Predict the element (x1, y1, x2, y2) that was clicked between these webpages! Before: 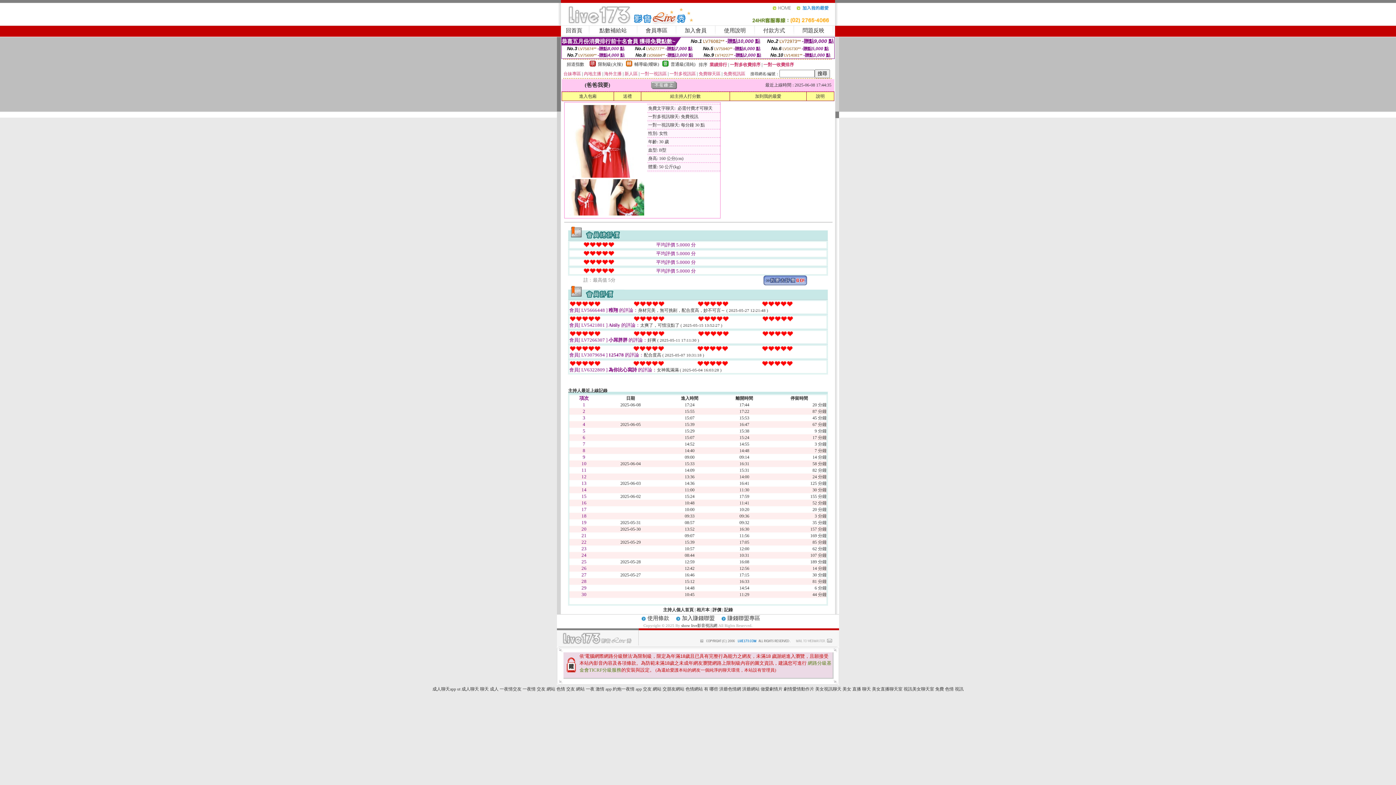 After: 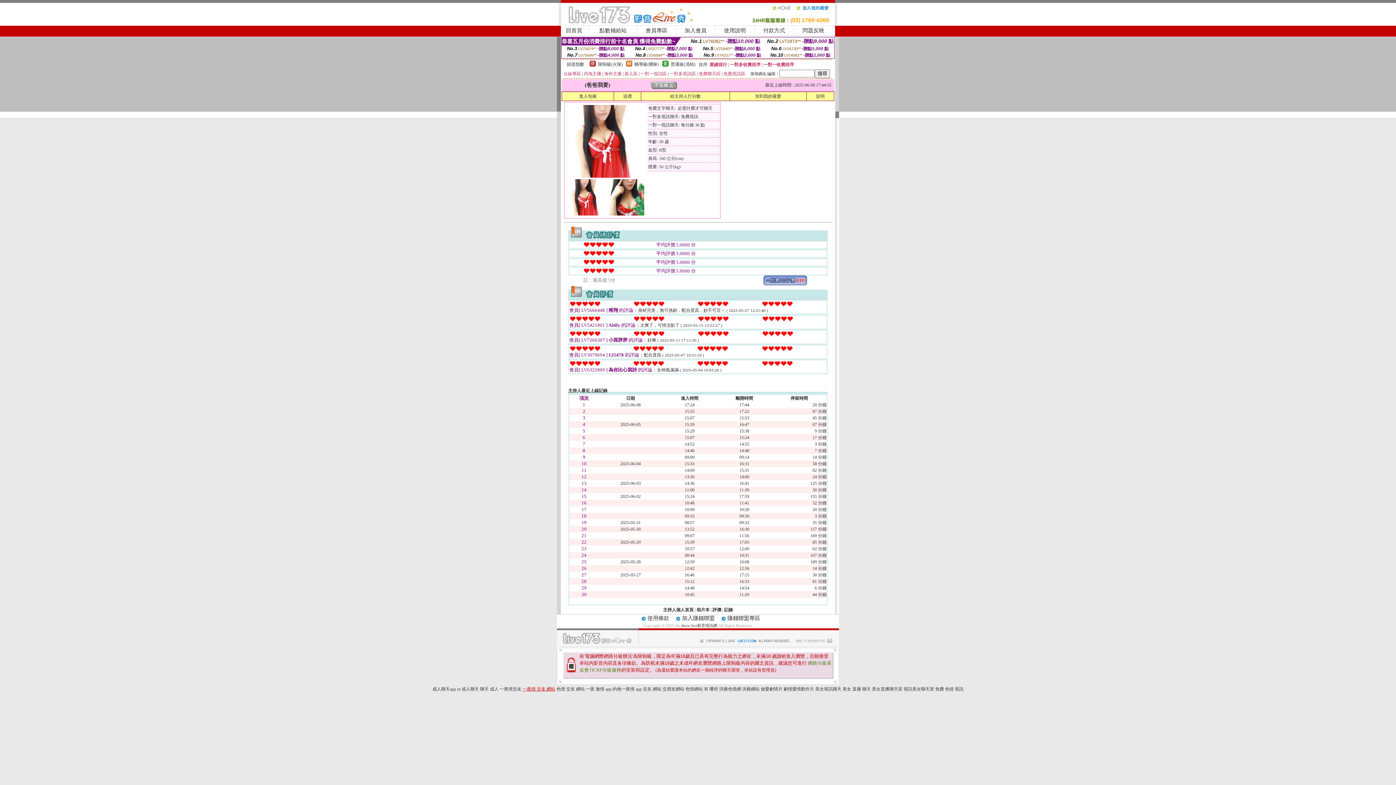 Action: label: 一夜情 交友 網站 bbox: (522, 686, 555, 692)